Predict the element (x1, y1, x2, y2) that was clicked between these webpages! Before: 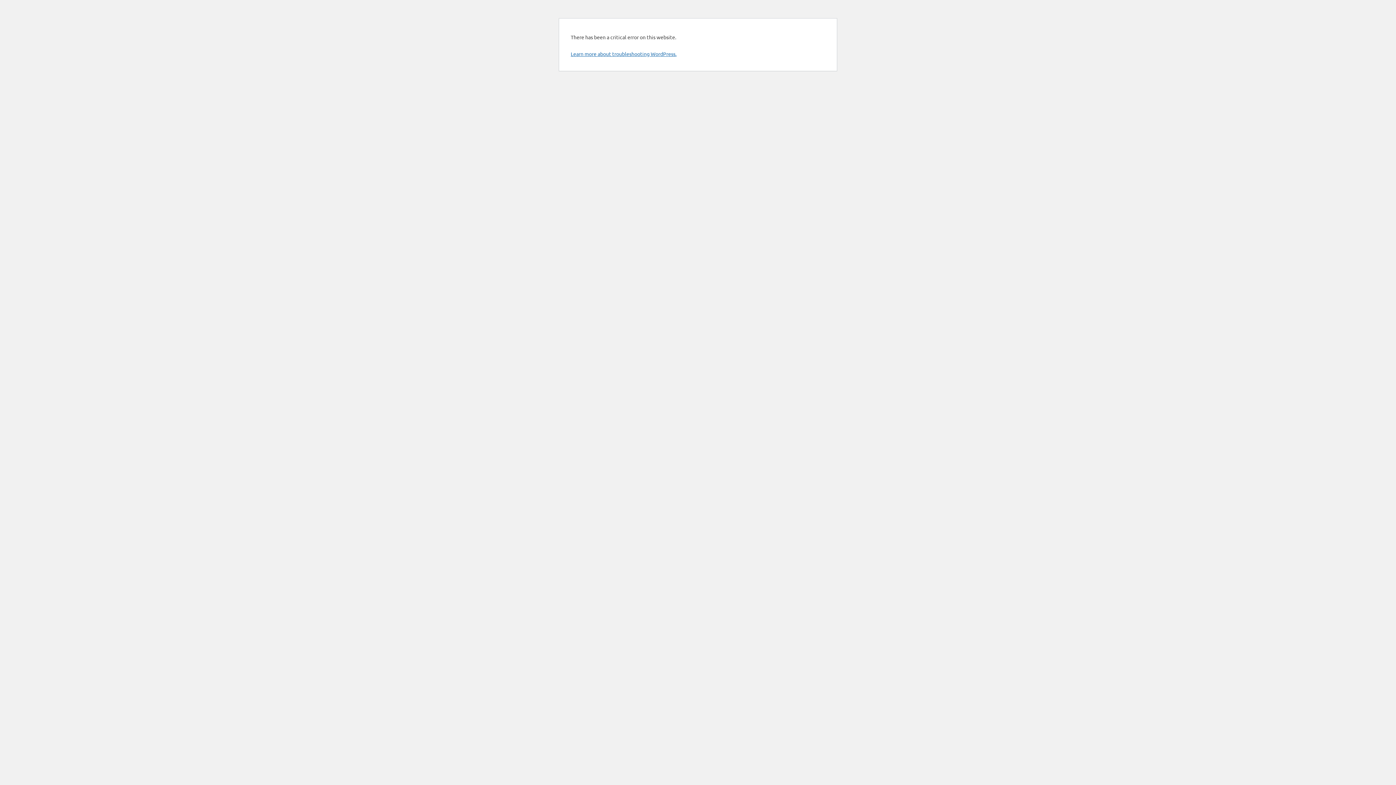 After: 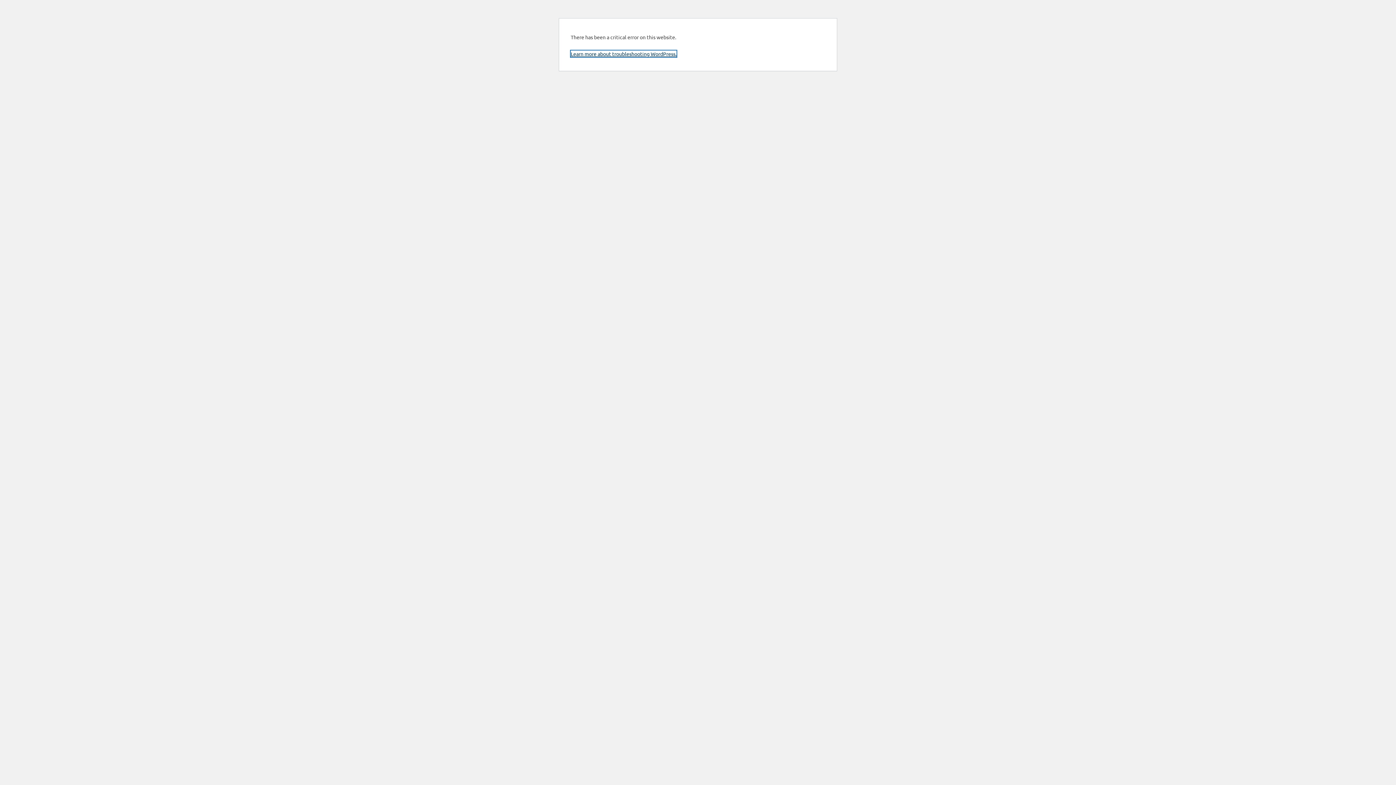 Action: label: Learn more about troubleshooting WordPress. bbox: (570, 50, 676, 57)